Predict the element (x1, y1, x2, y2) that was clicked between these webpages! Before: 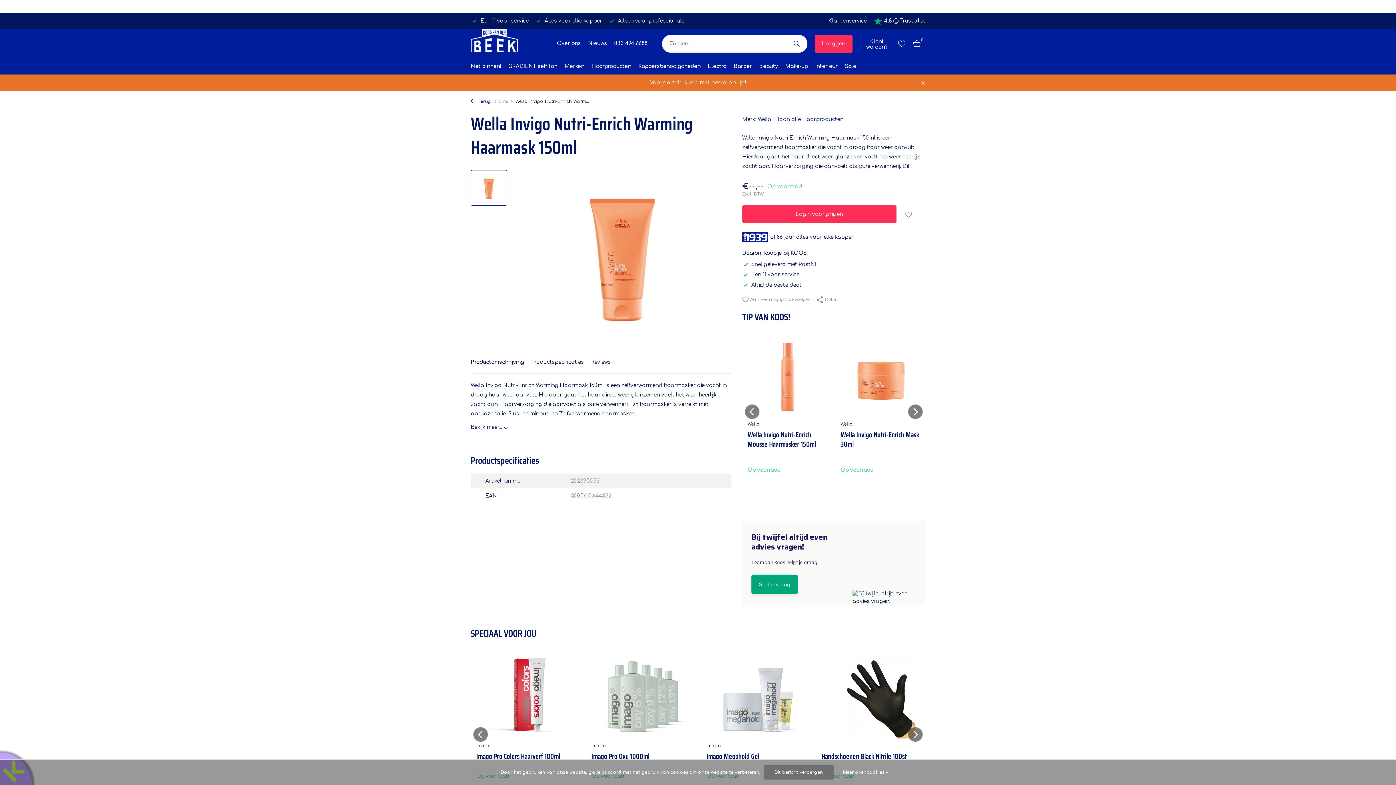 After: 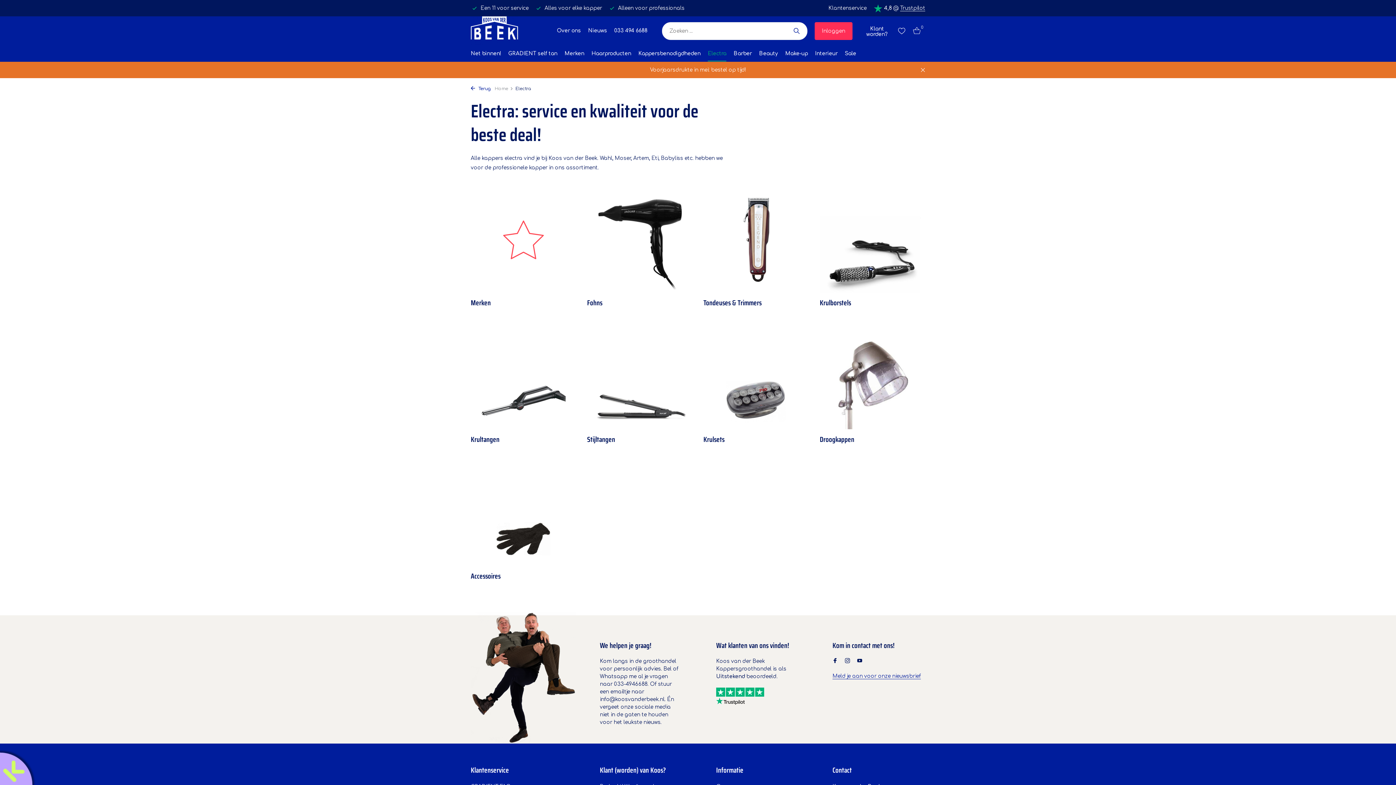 Action: bbox: (708, 63, 726, 69) label: Electra